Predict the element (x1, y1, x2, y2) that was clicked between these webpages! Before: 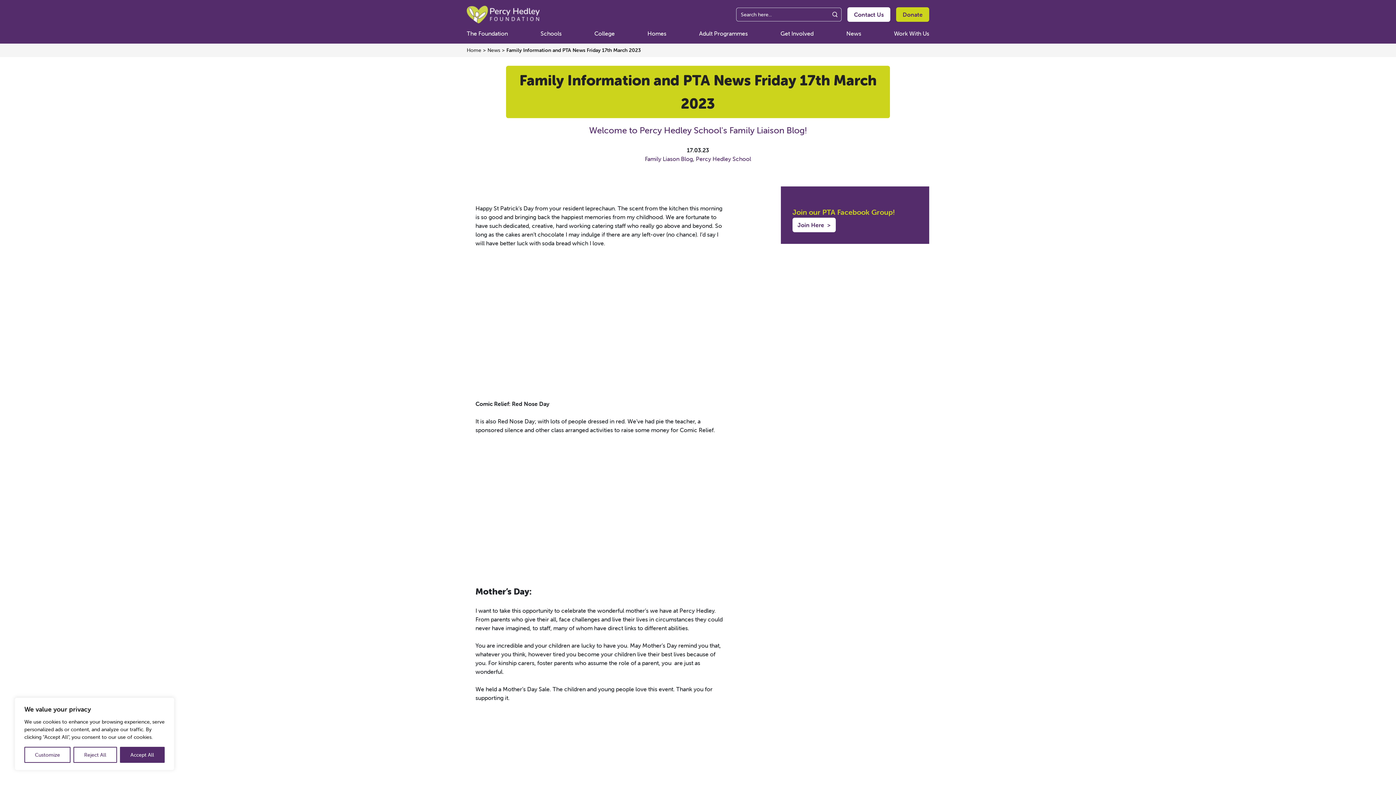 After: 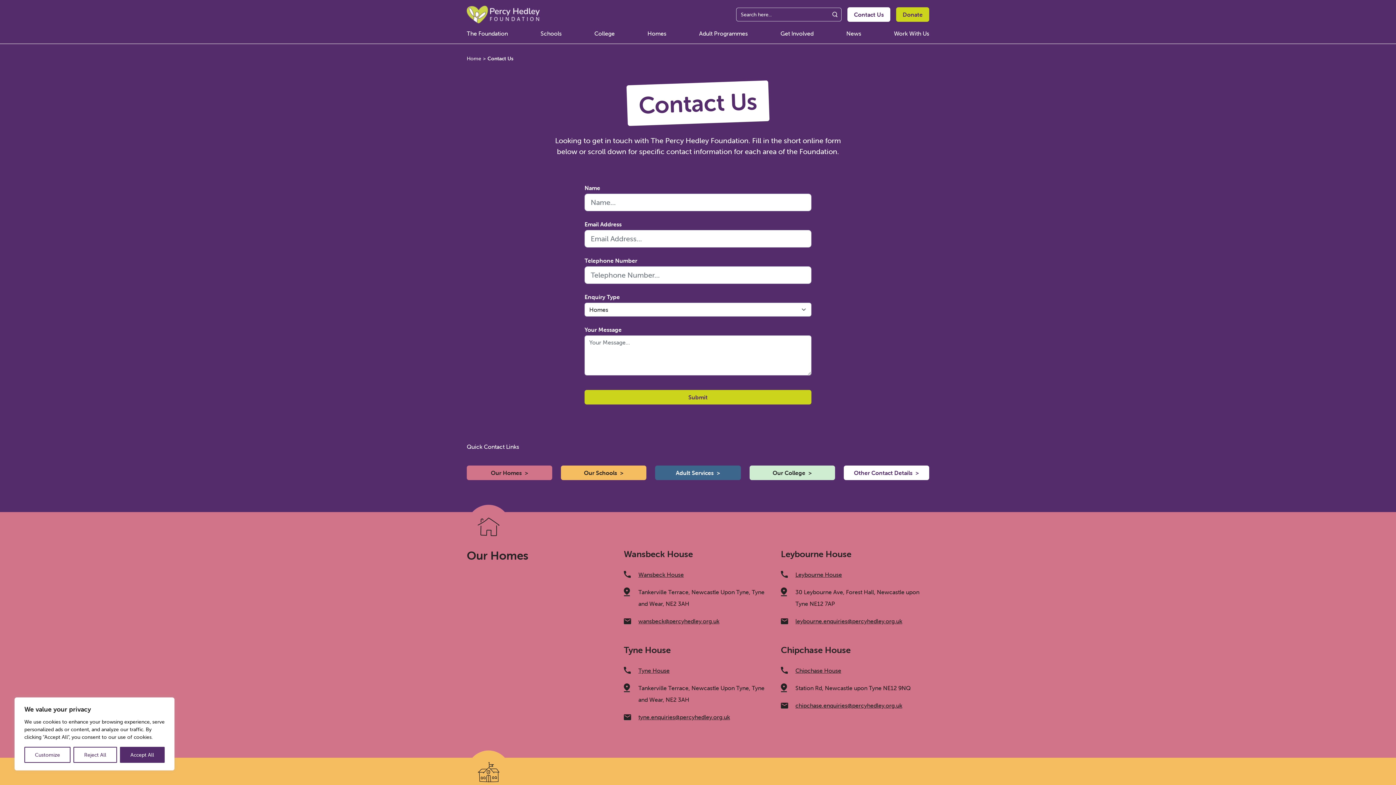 Action: label: Contact Us bbox: (847, 7, 890, 21)